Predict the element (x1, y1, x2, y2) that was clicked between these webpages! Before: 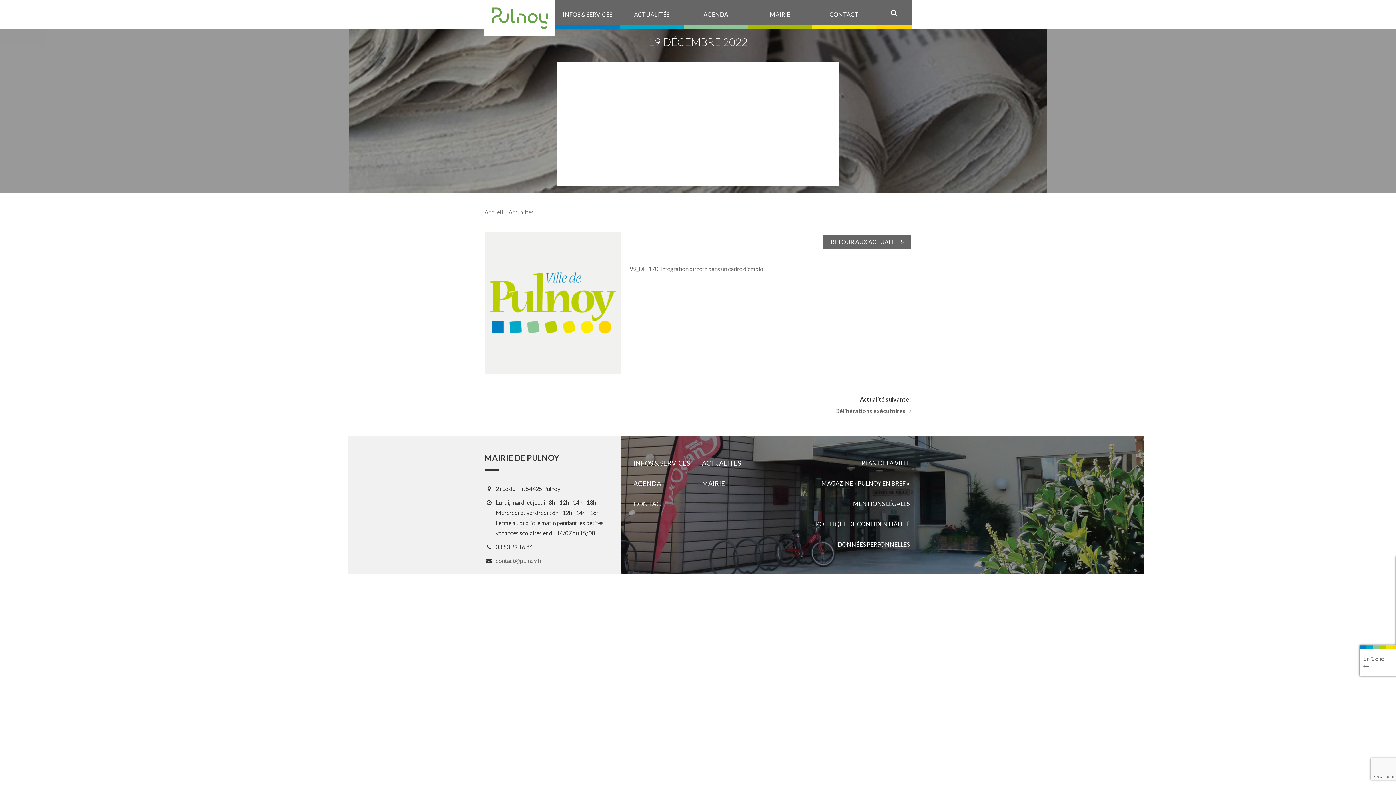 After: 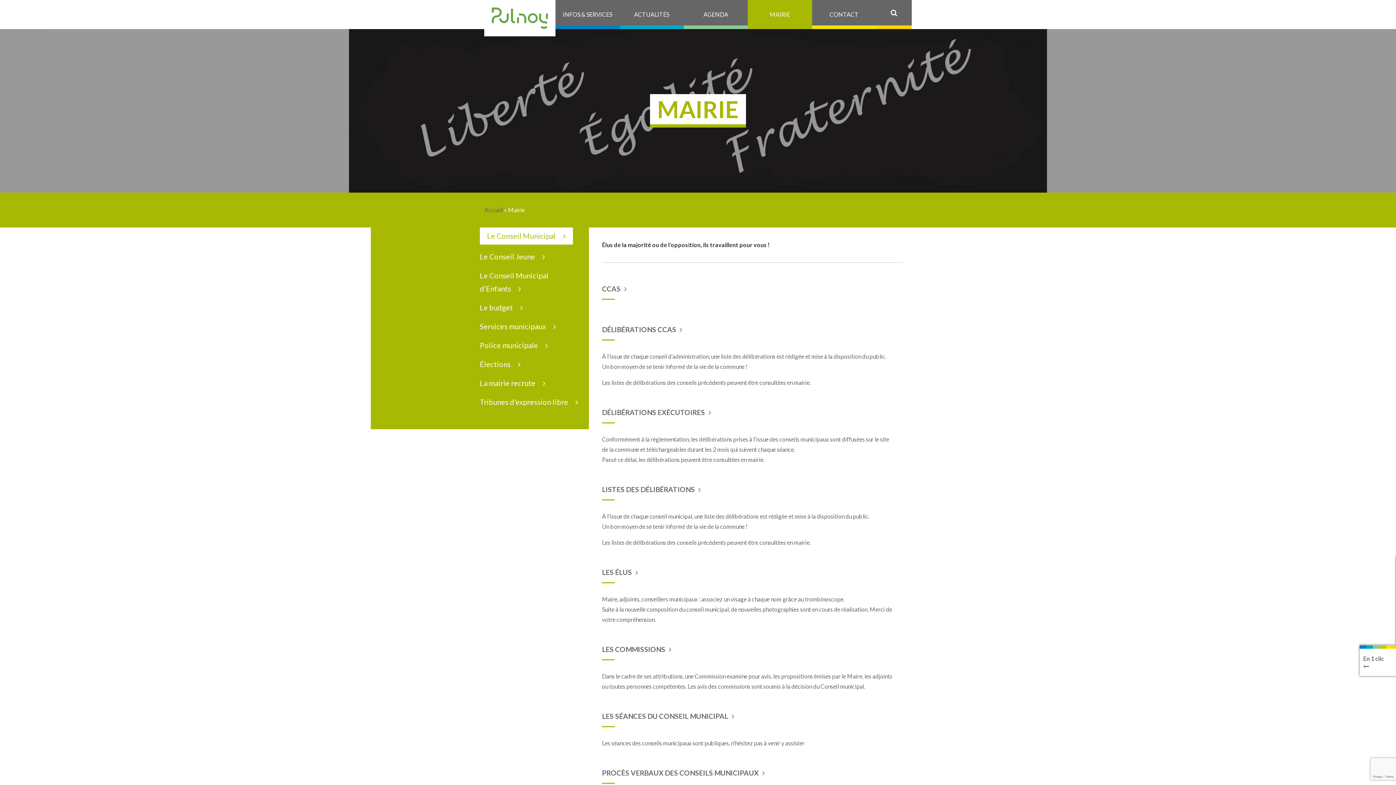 Action: bbox: (748, 0, 812, 29) label: MAIRIE